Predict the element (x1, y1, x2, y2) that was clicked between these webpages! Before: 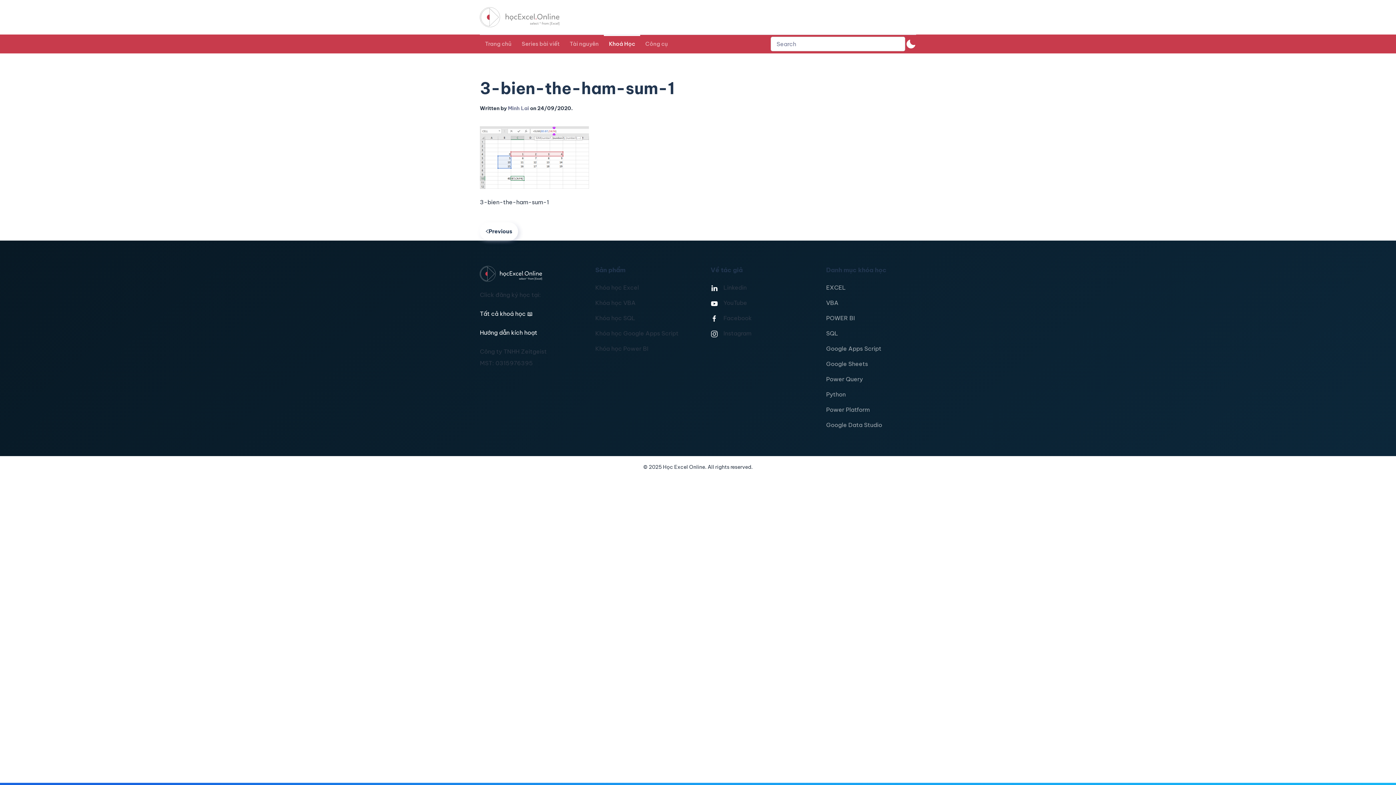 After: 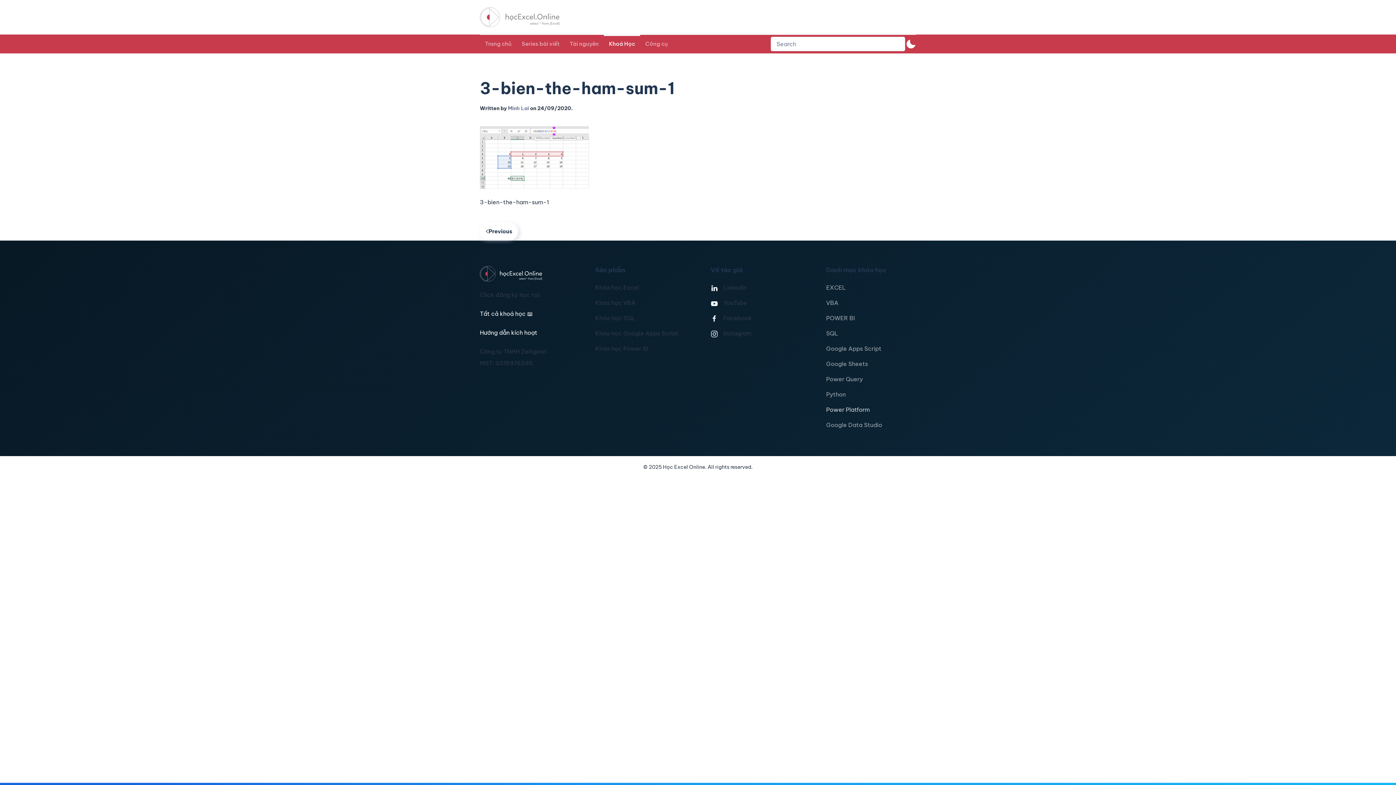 Action: bbox: (826, 406, 870, 413) label: Power Platform